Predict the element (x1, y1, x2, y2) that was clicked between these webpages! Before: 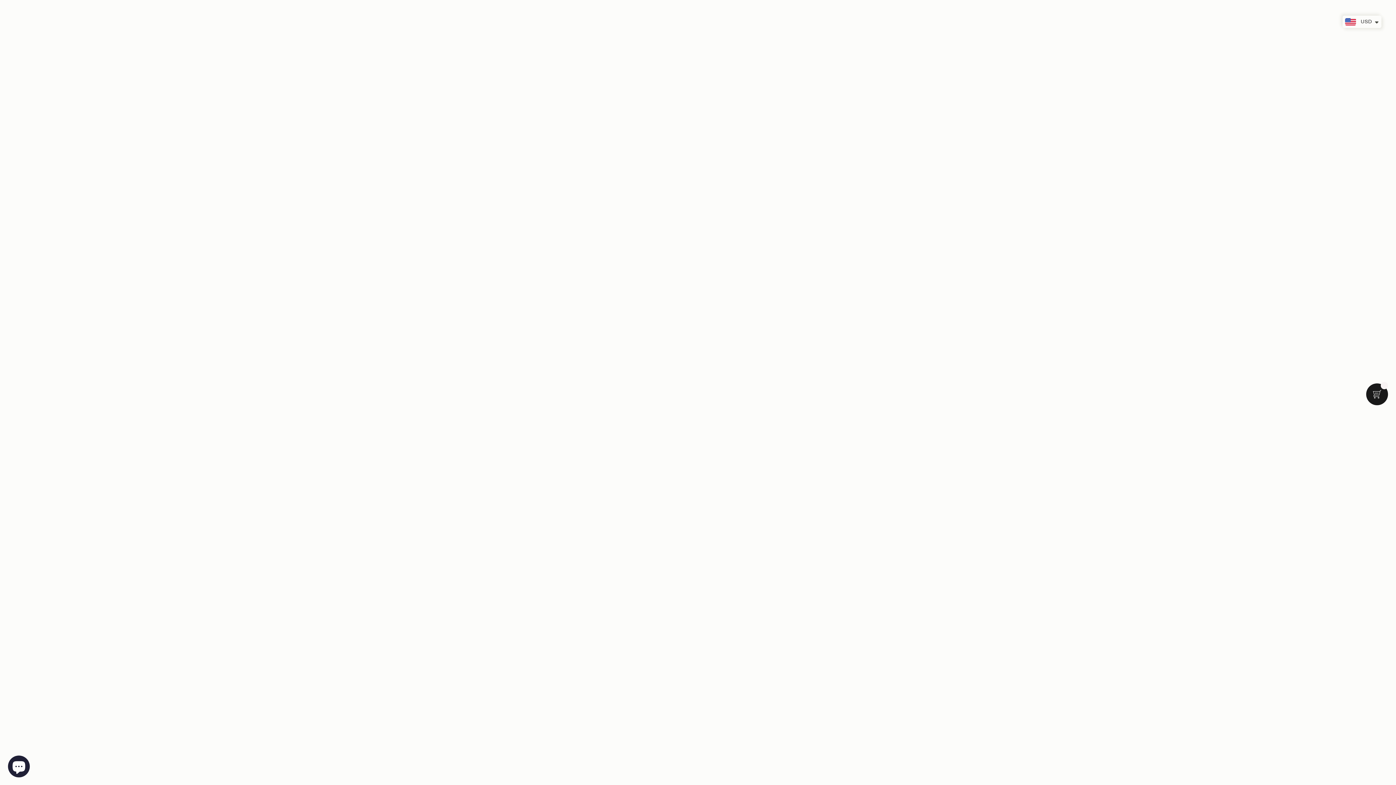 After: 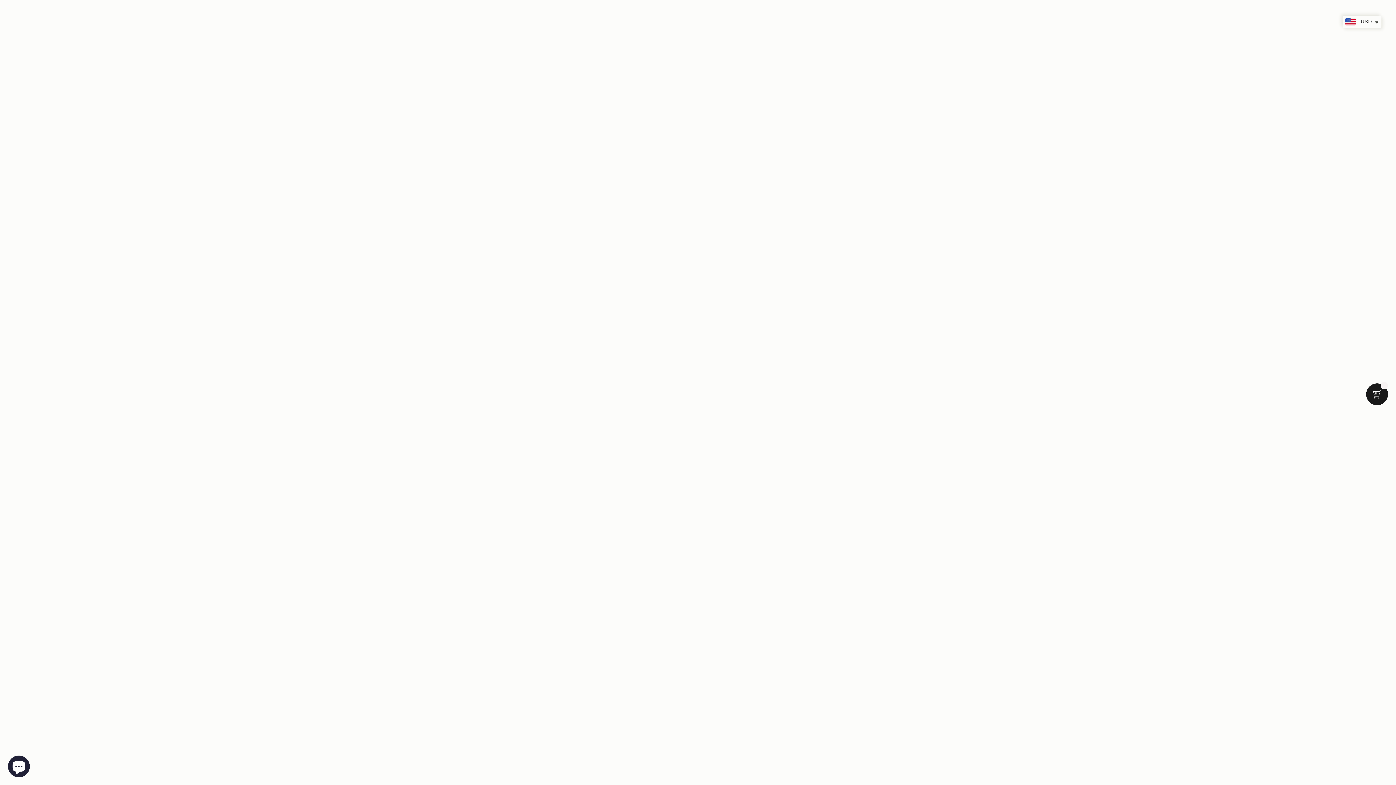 Action: bbox: (779, 271, 814, 282) label: Sponsorship